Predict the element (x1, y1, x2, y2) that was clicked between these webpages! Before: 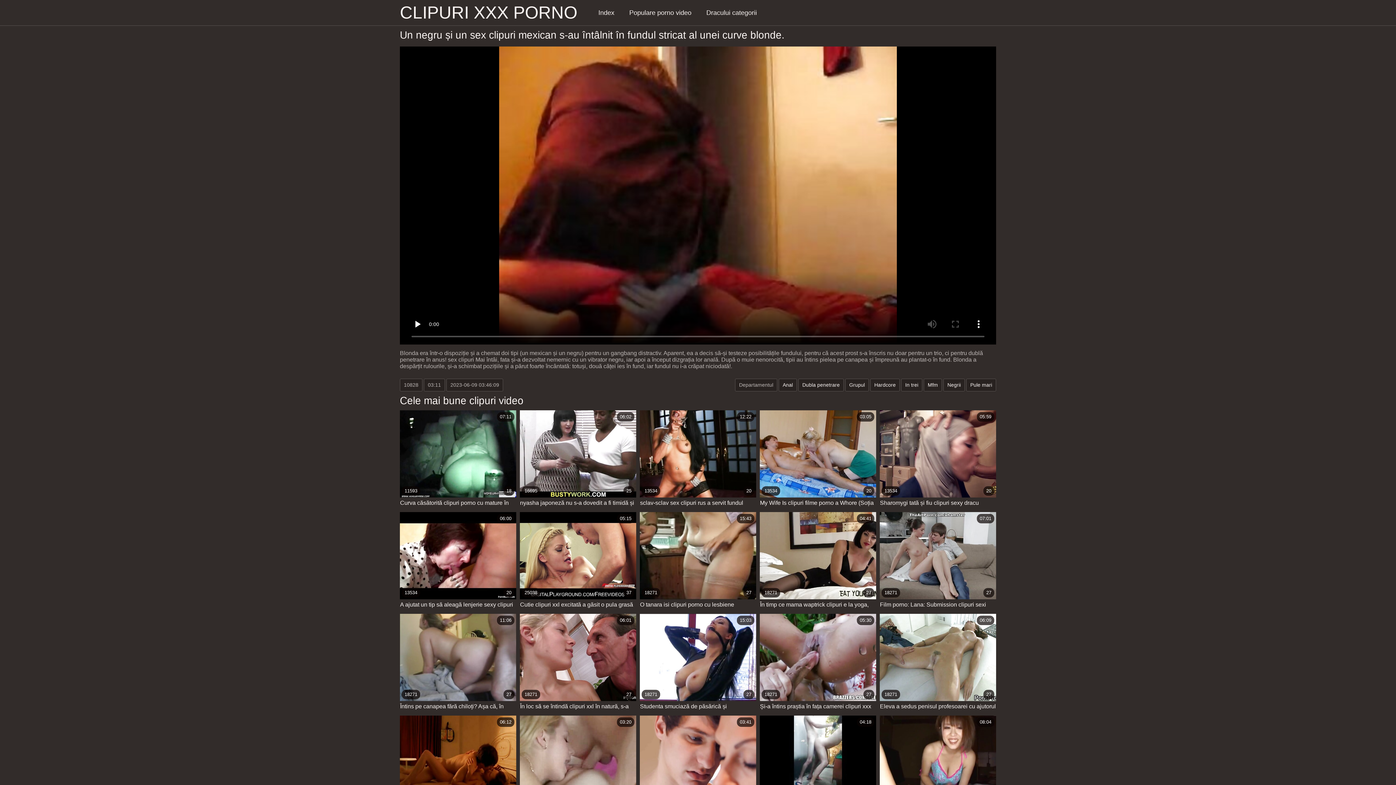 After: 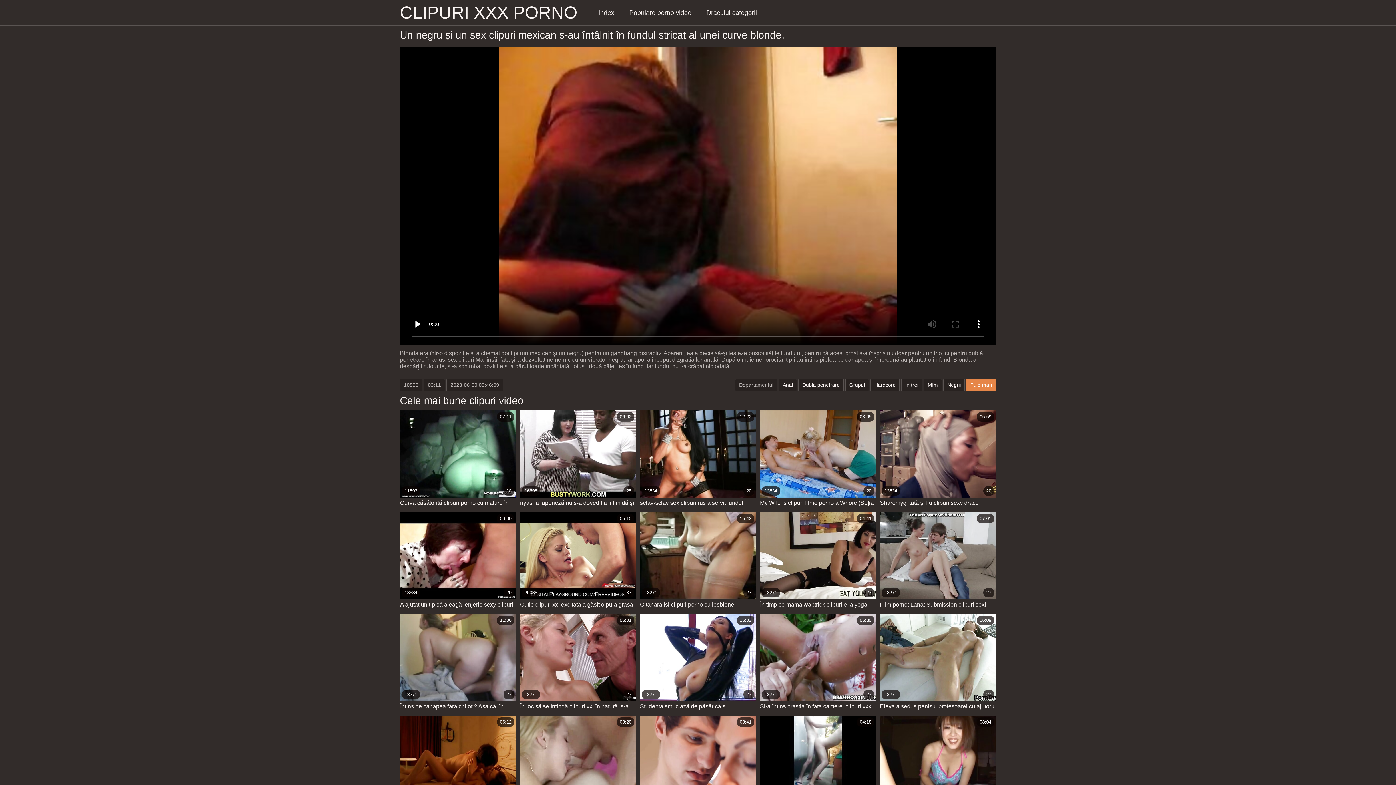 Action: bbox: (966, 378, 996, 391) label: Pule mari